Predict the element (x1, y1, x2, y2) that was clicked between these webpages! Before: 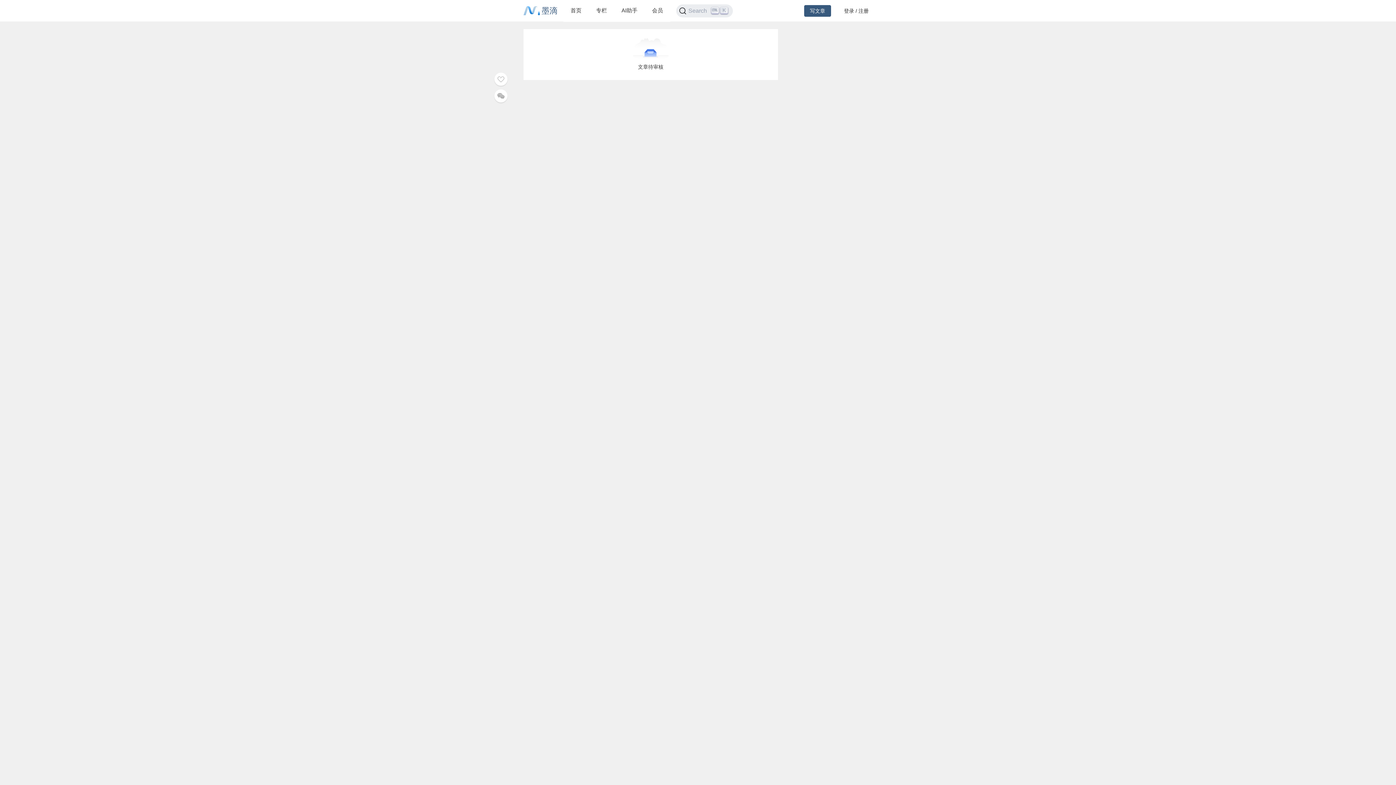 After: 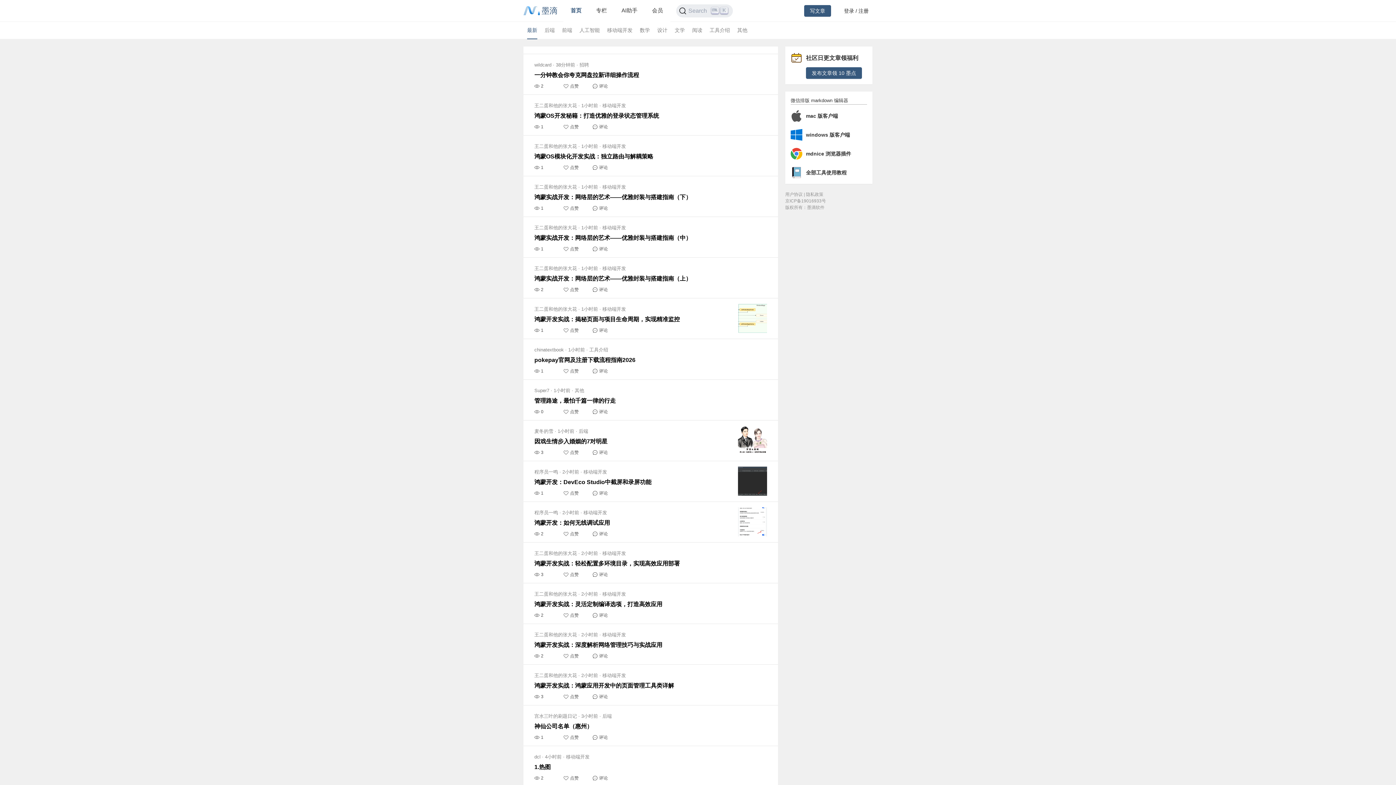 Action: label: 墨滴 bbox: (523, 0, 557, 21)